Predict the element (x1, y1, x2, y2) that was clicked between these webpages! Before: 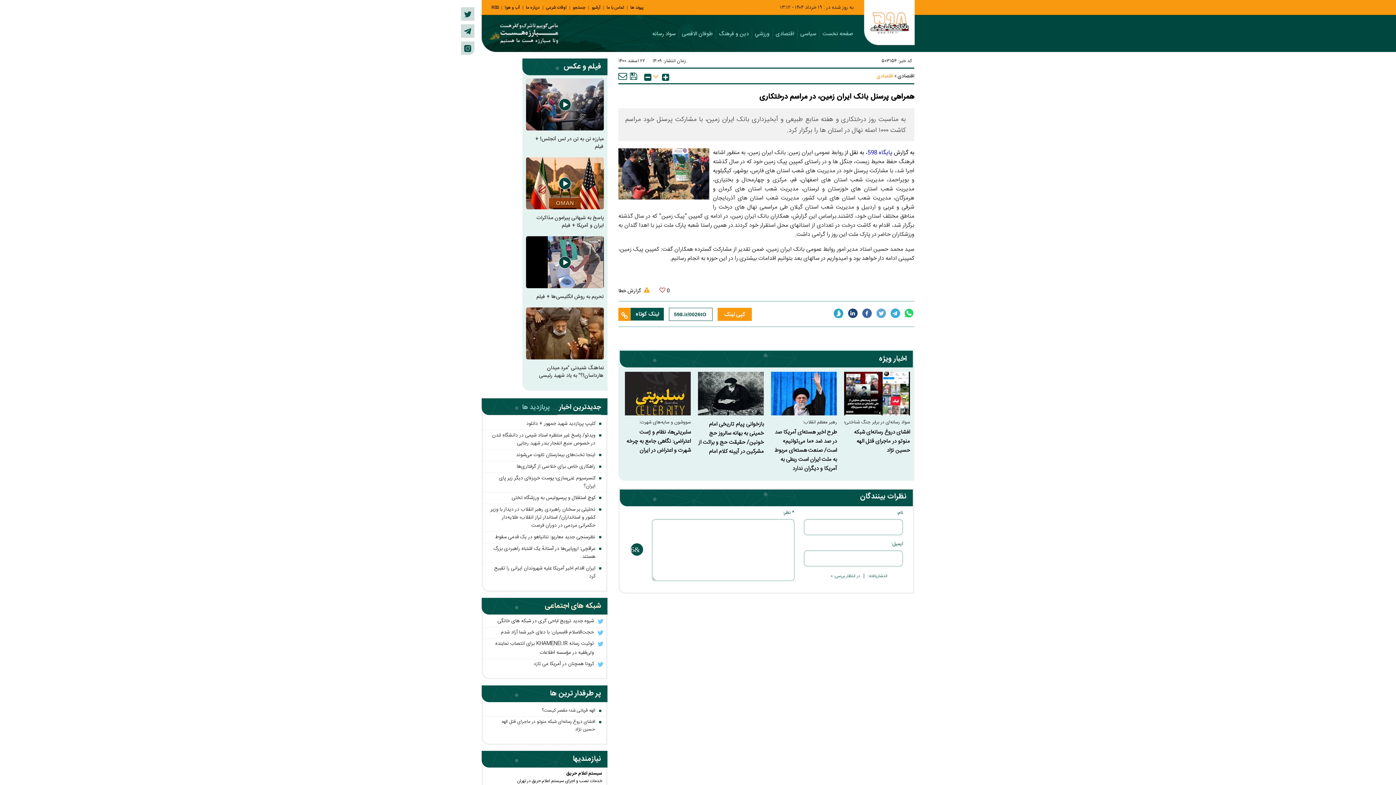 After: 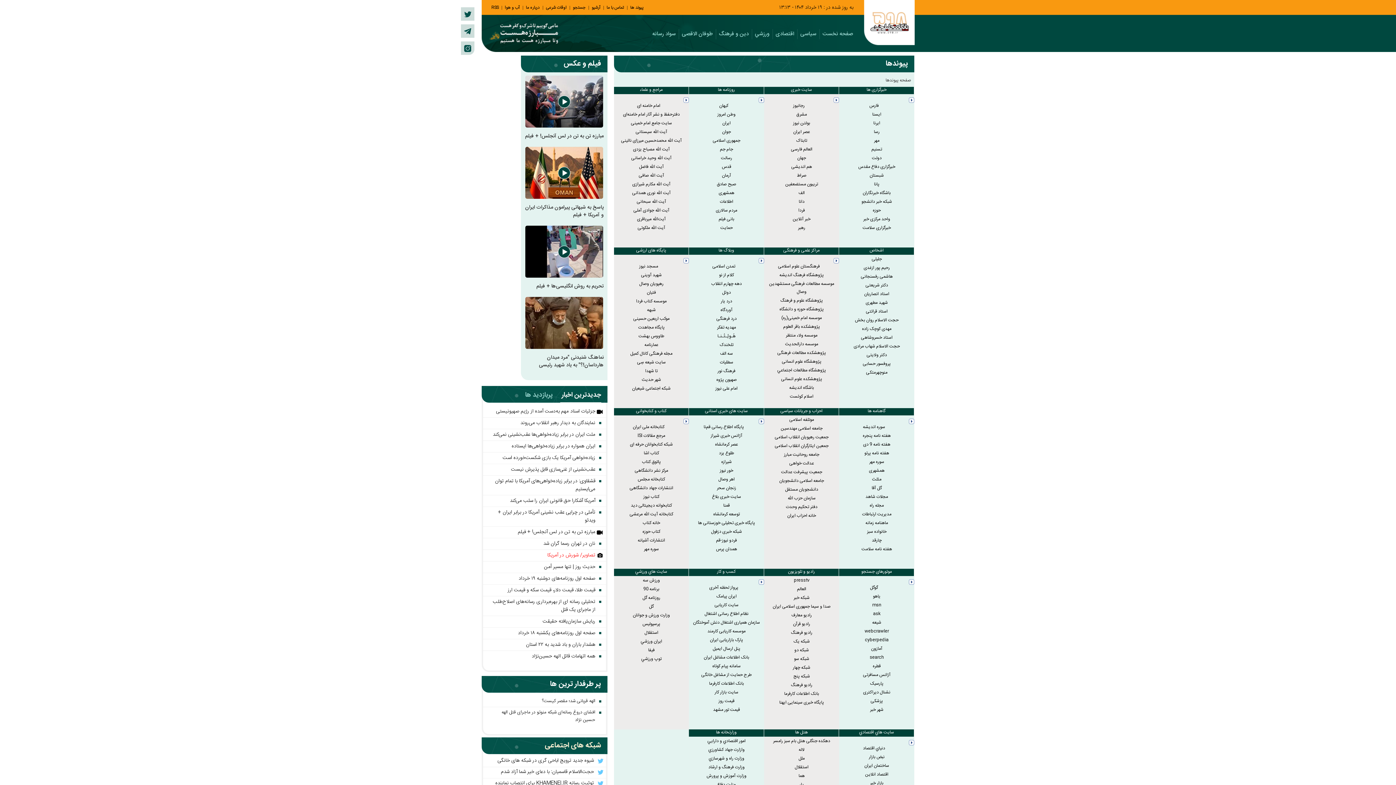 Action: bbox: (630, 4, 643, 11) label: پیوند ها